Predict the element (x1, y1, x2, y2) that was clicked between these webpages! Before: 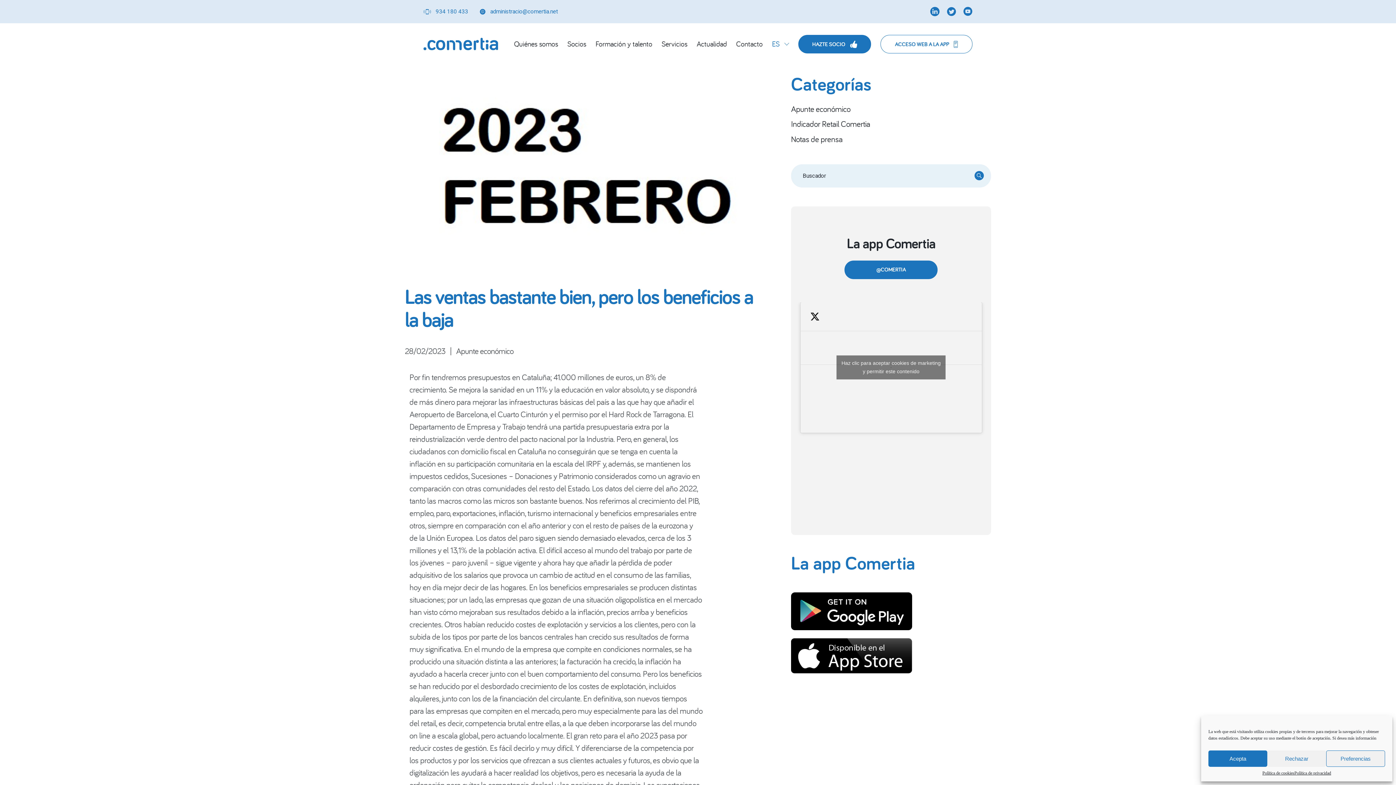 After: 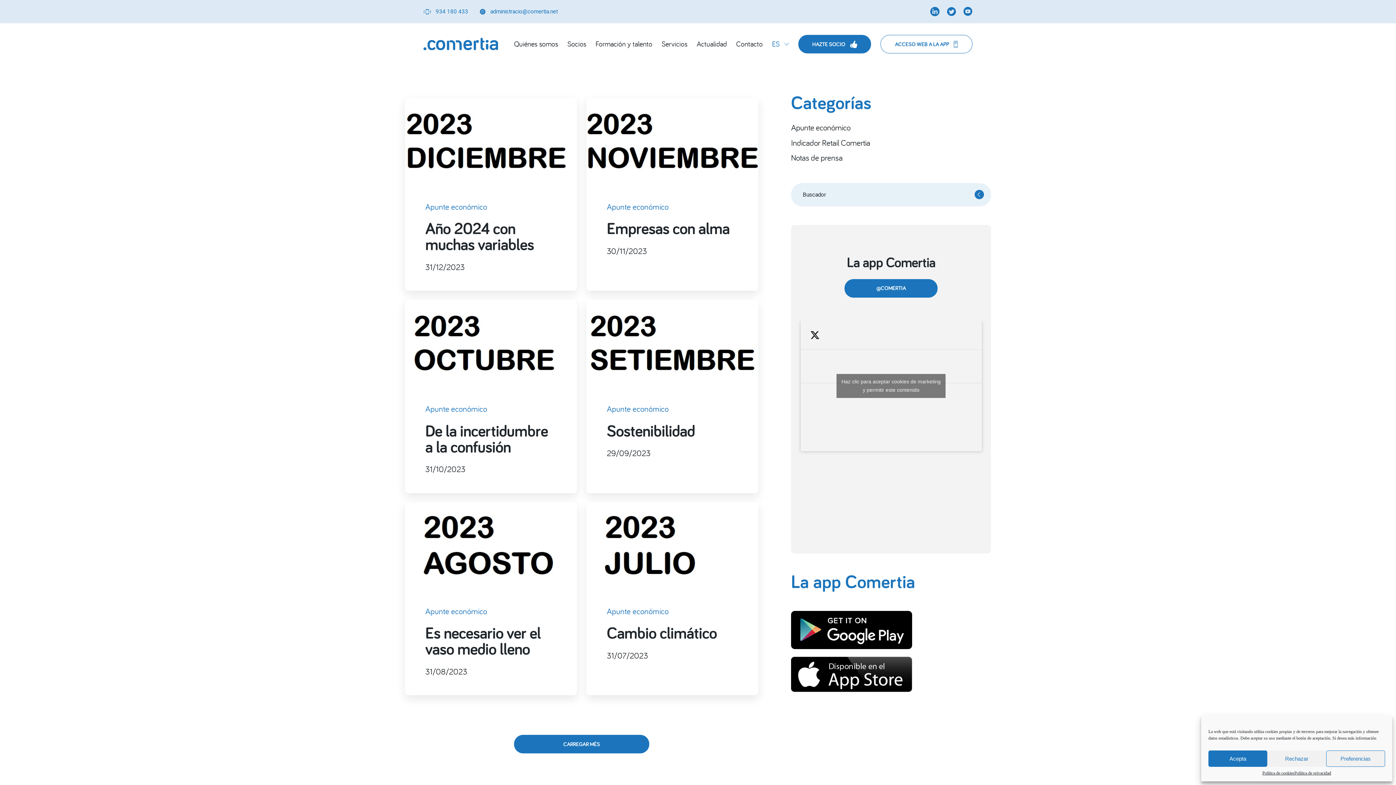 Action: bbox: (791, 103, 850, 115) label: Apunte económico